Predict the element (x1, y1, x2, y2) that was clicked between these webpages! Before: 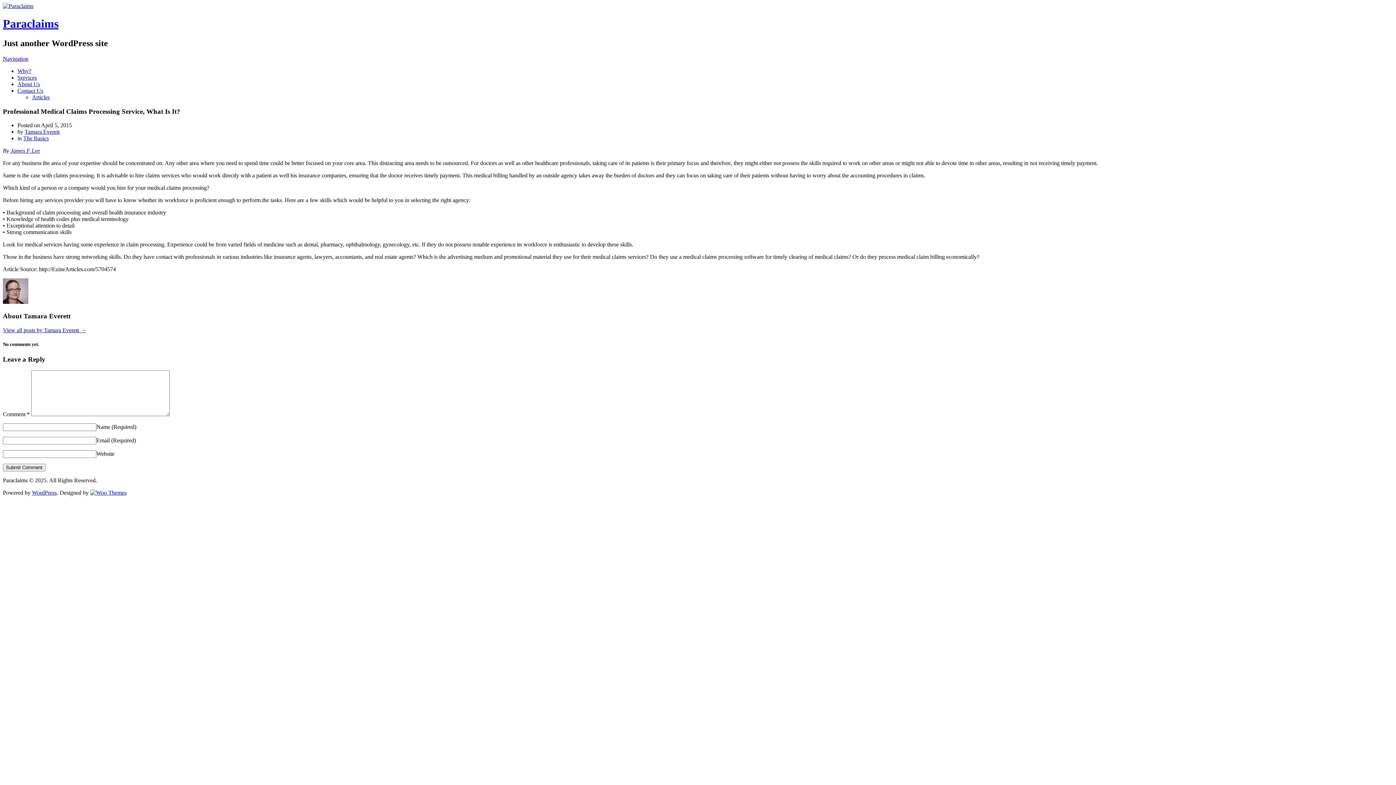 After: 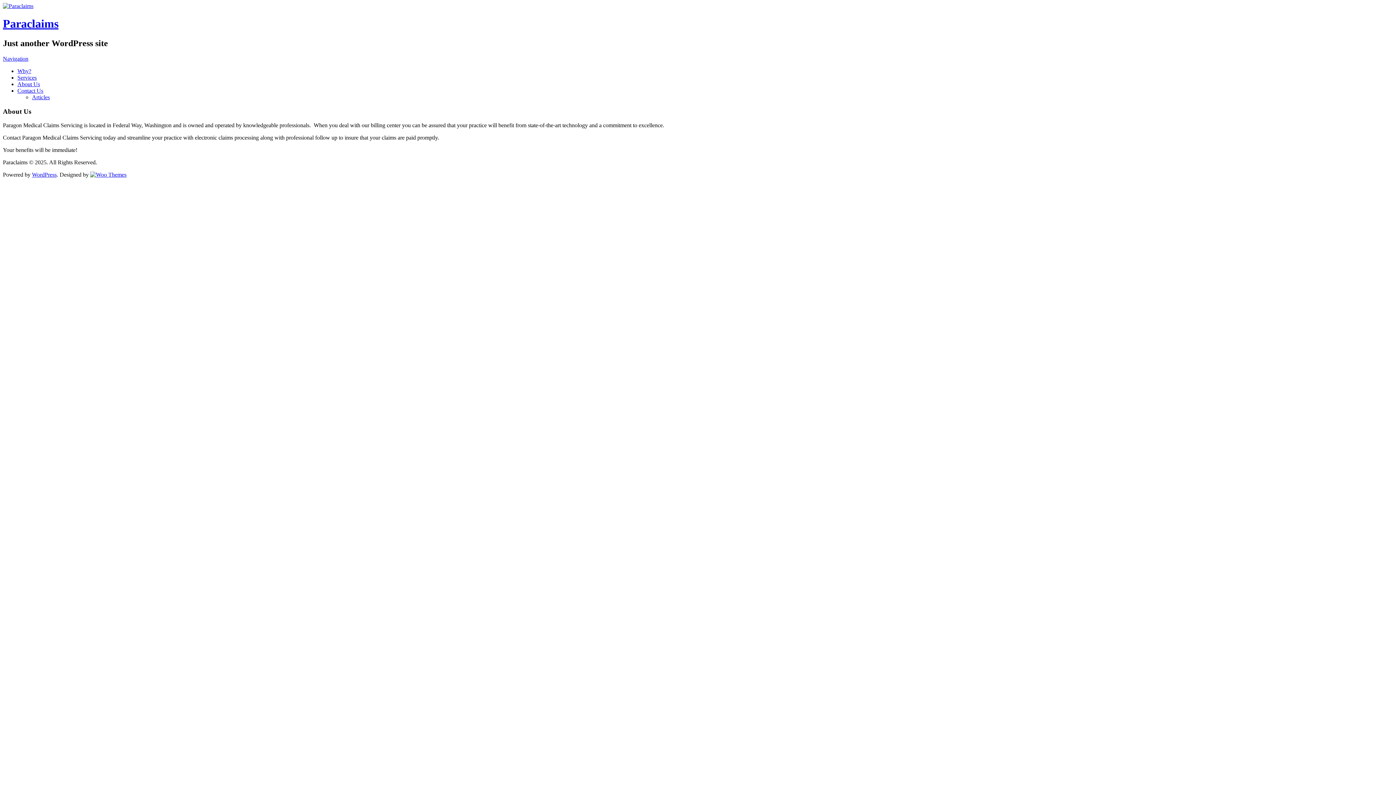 Action: label: About Us bbox: (17, 81, 40, 87)